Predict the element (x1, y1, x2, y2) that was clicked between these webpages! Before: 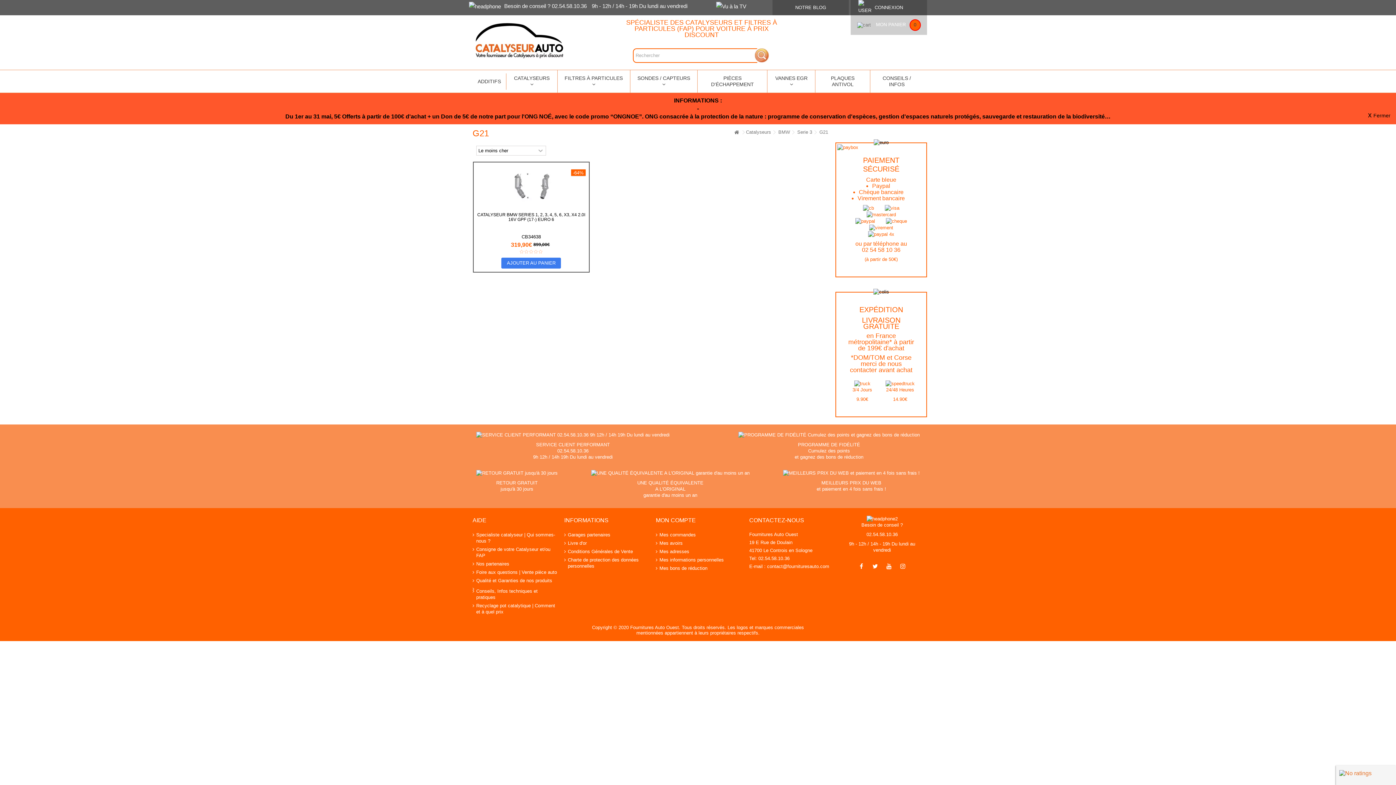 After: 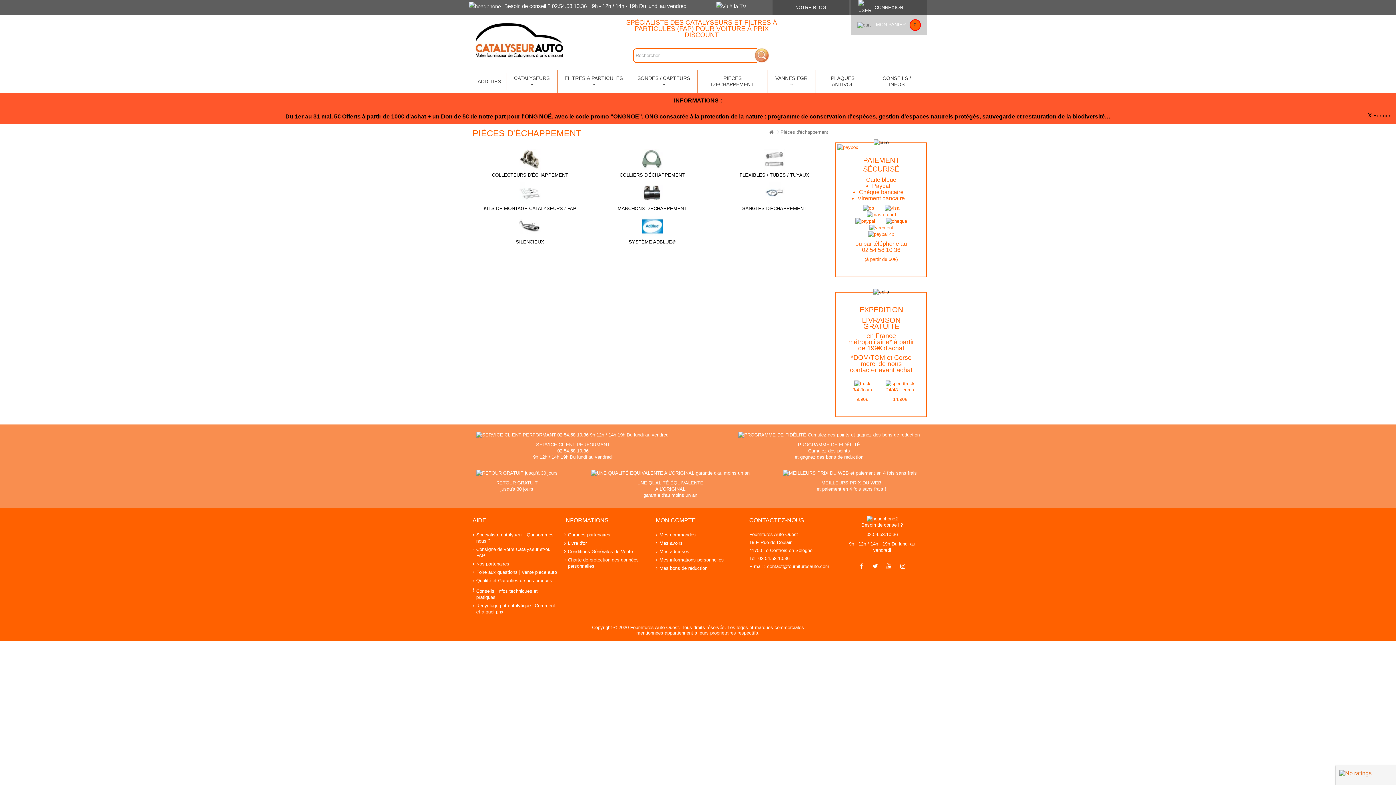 Action: bbox: (697, 70, 767, 92) label: PIÈCES D'ÉCHAPPEMENT